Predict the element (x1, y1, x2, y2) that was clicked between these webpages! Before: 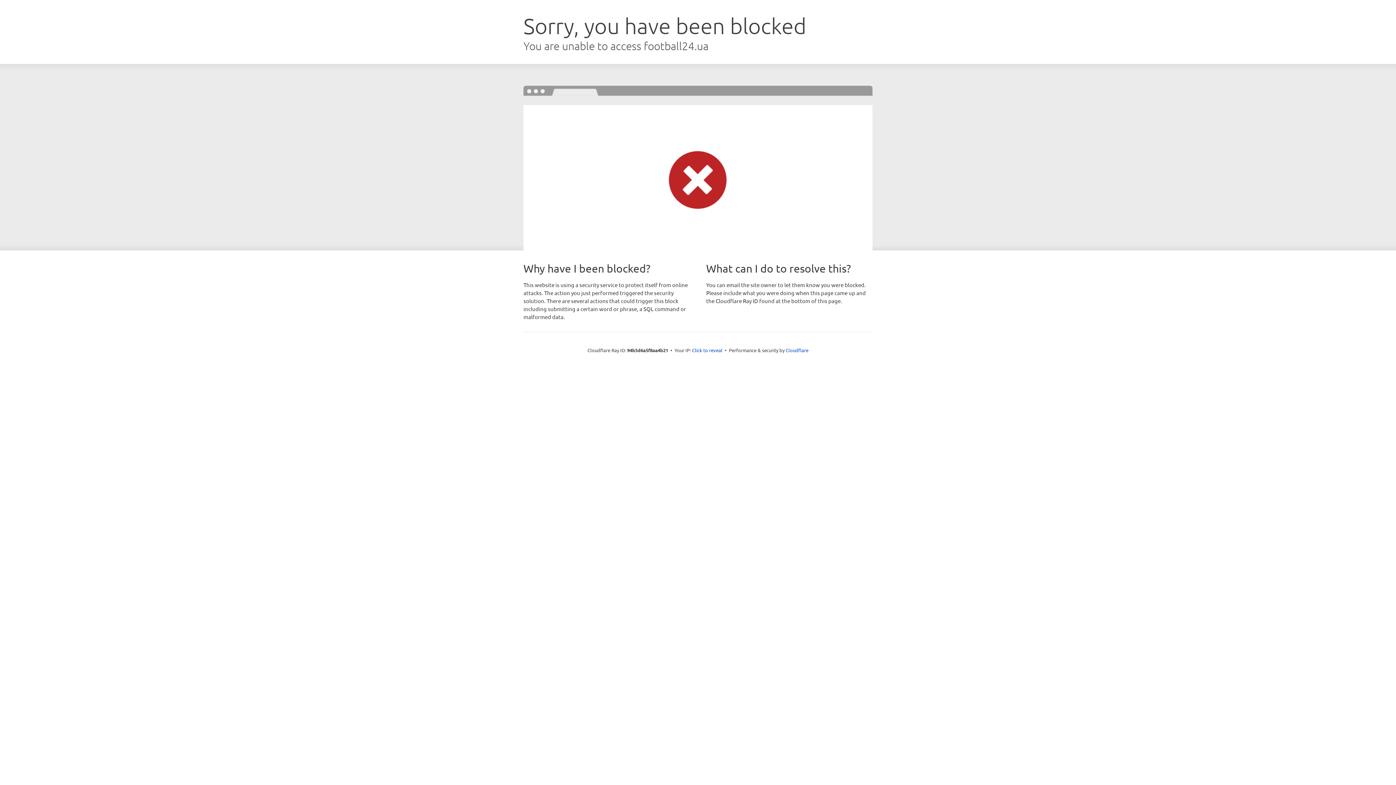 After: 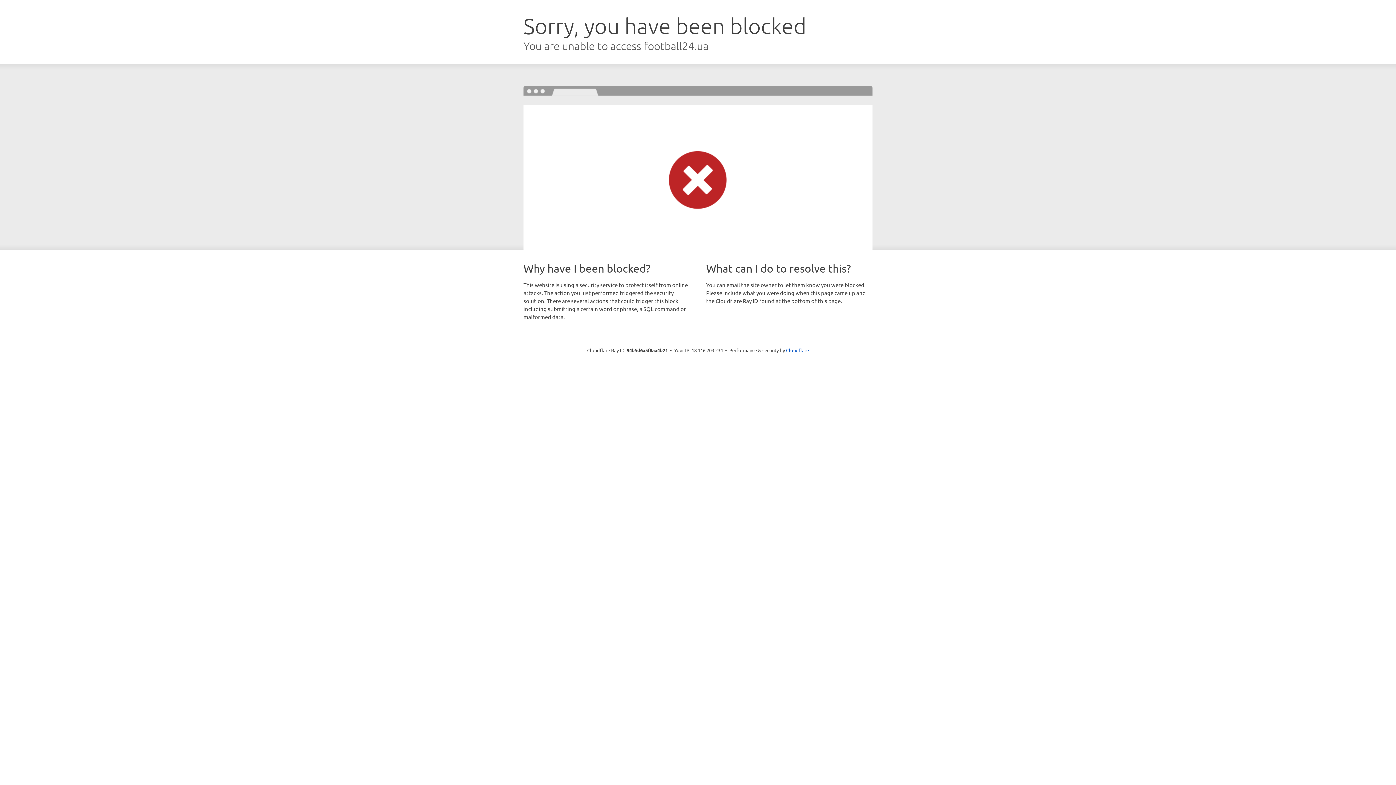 Action: bbox: (692, 346, 722, 353) label: Click to reveal